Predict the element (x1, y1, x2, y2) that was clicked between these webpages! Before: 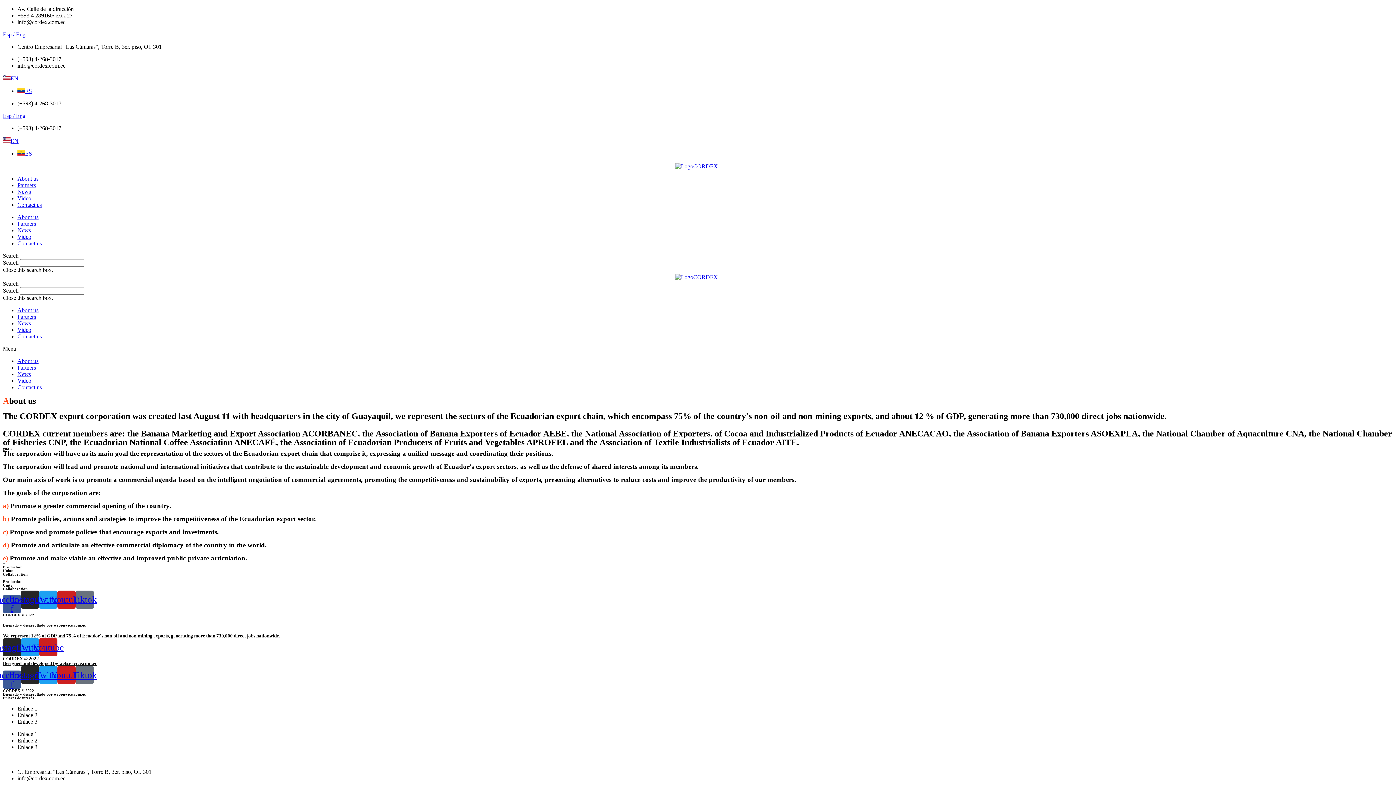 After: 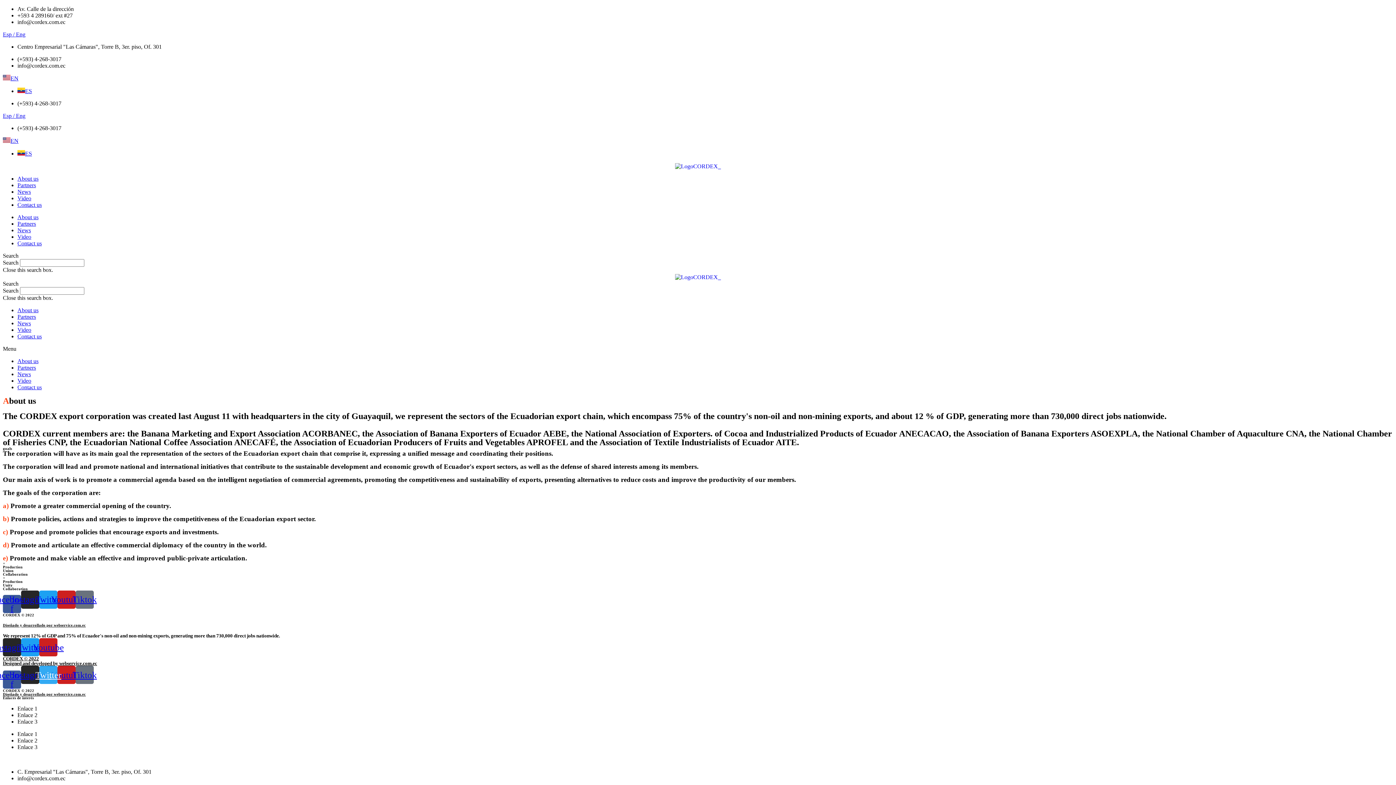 Action: label: Twitter bbox: (39, 666, 57, 684)